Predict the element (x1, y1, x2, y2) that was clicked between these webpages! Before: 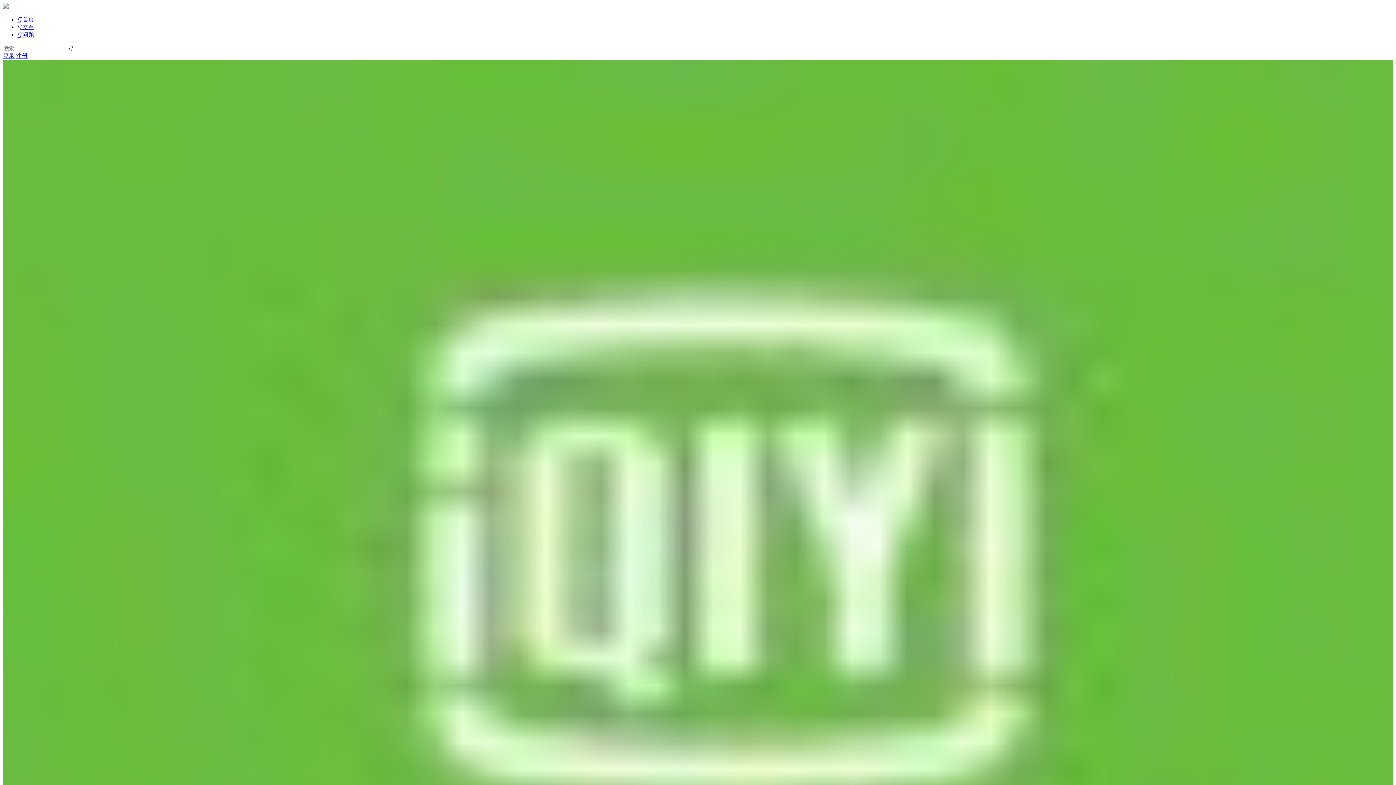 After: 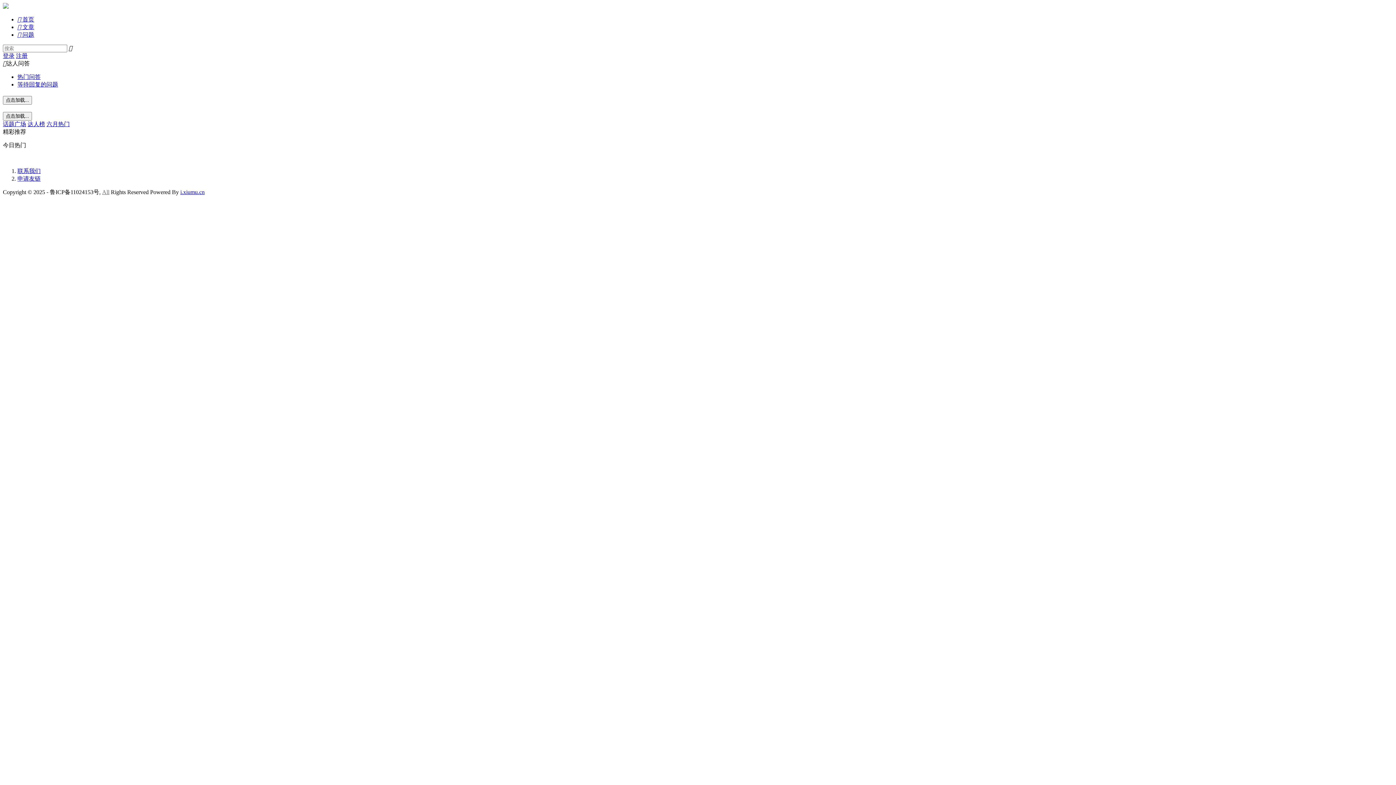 Action: label:  问题 bbox: (17, 31, 34, 37)